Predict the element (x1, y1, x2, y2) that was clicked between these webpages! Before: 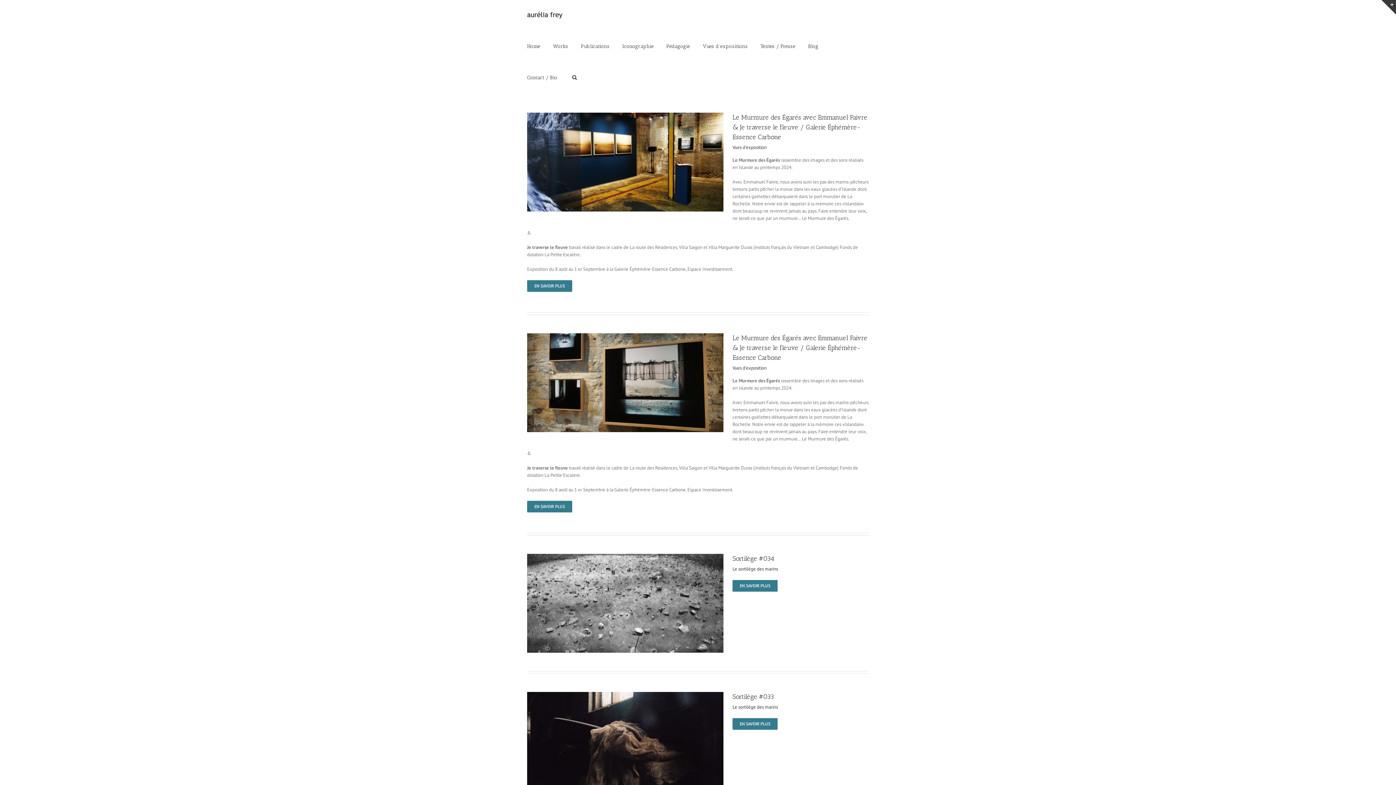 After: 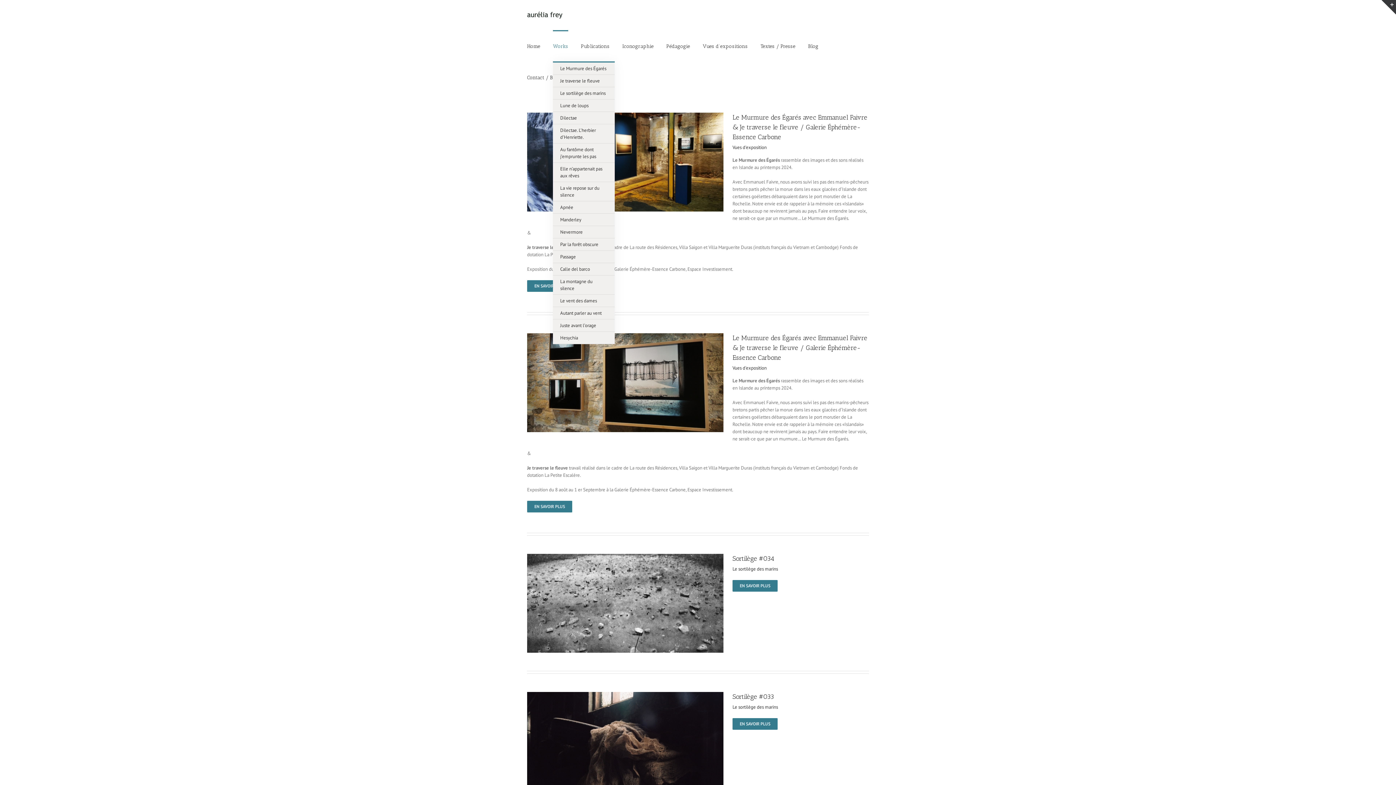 Action: label: Works bbox: (553, 30, 568, 61)